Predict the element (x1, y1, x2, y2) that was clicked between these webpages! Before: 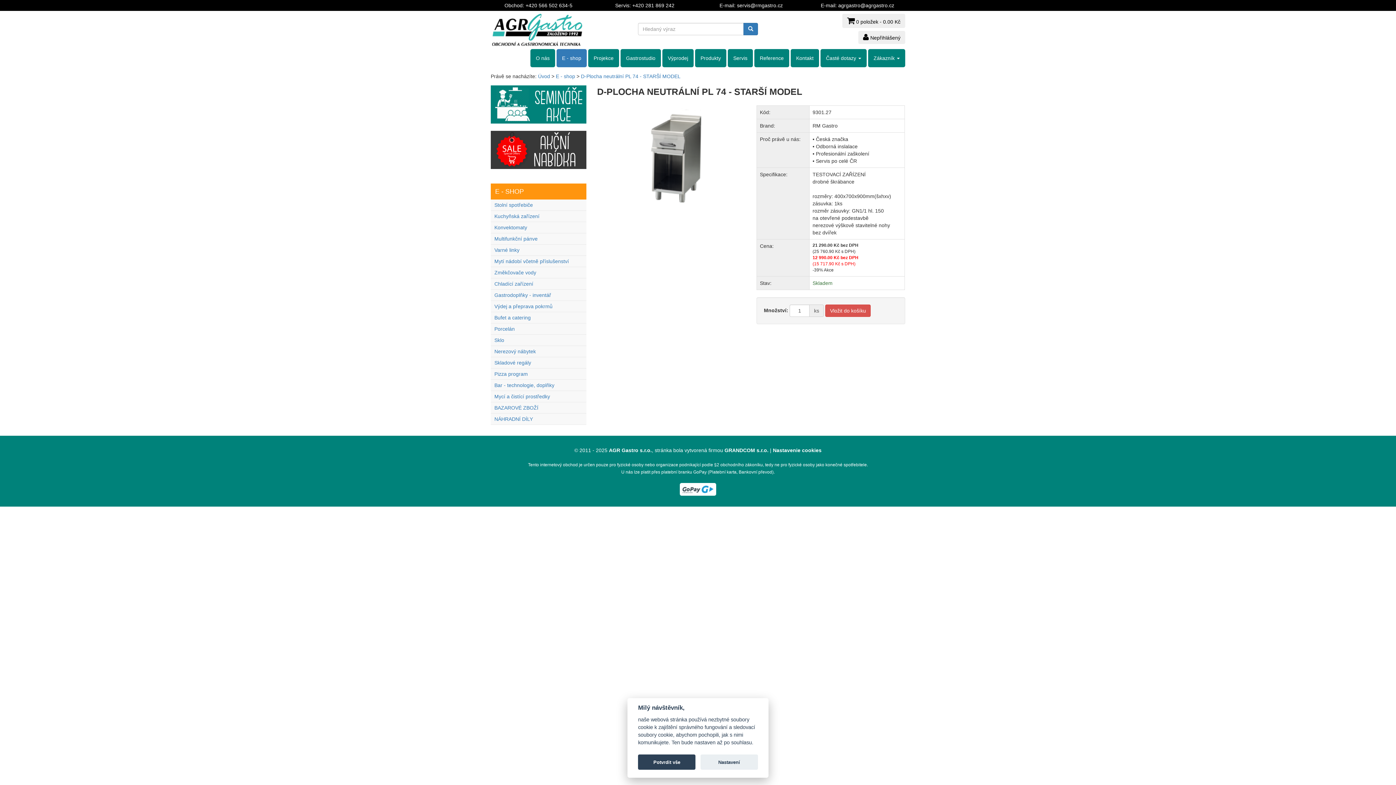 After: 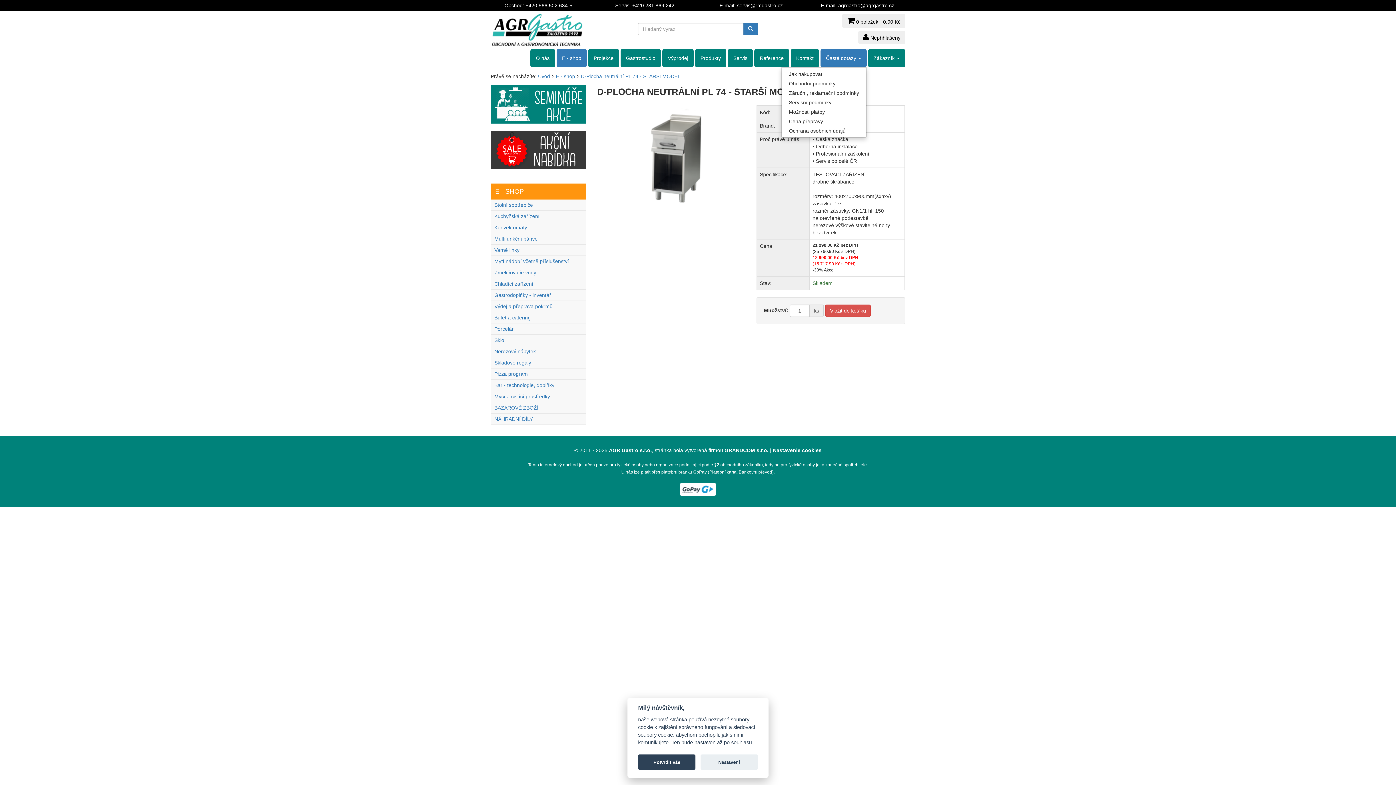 Action: label: Časté dotazy  bbox: (820, 49, 866, 67)